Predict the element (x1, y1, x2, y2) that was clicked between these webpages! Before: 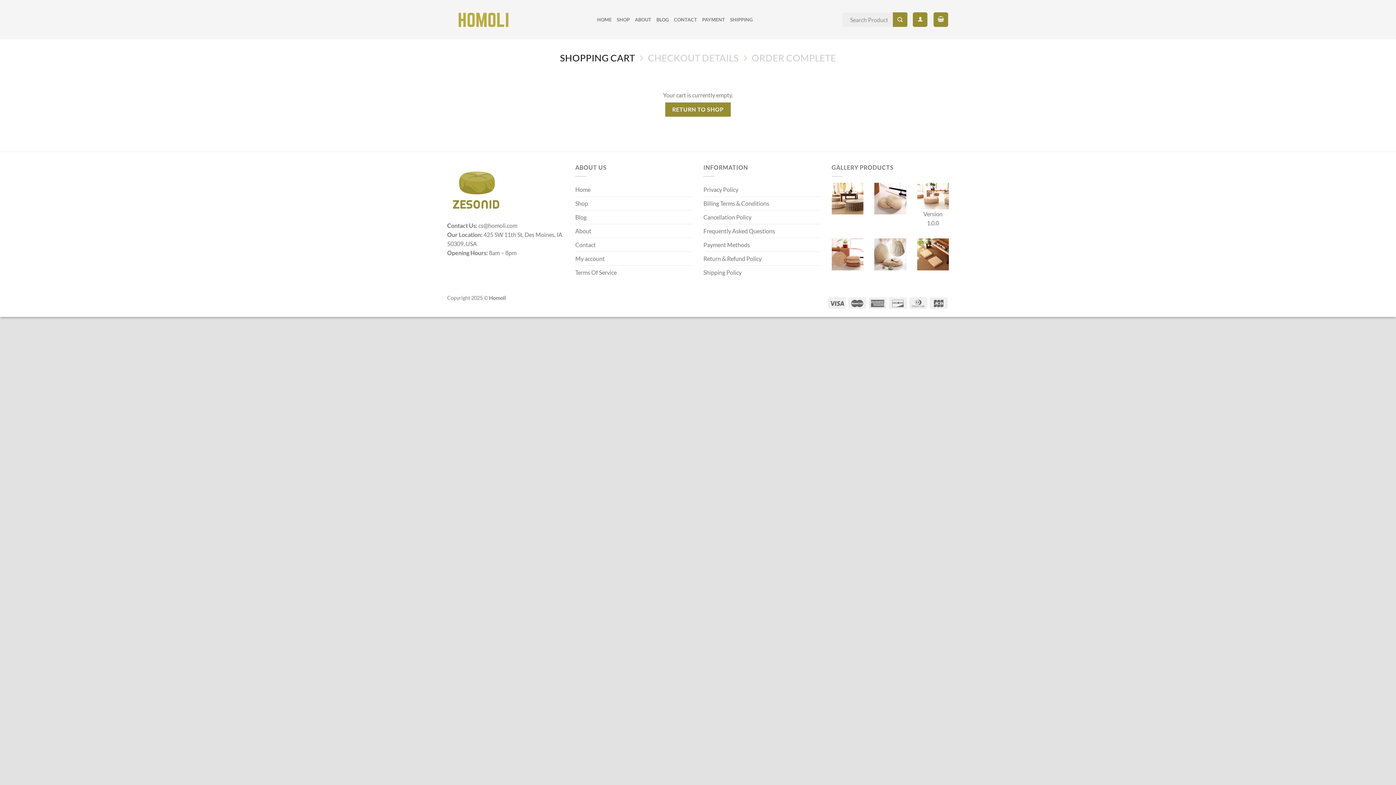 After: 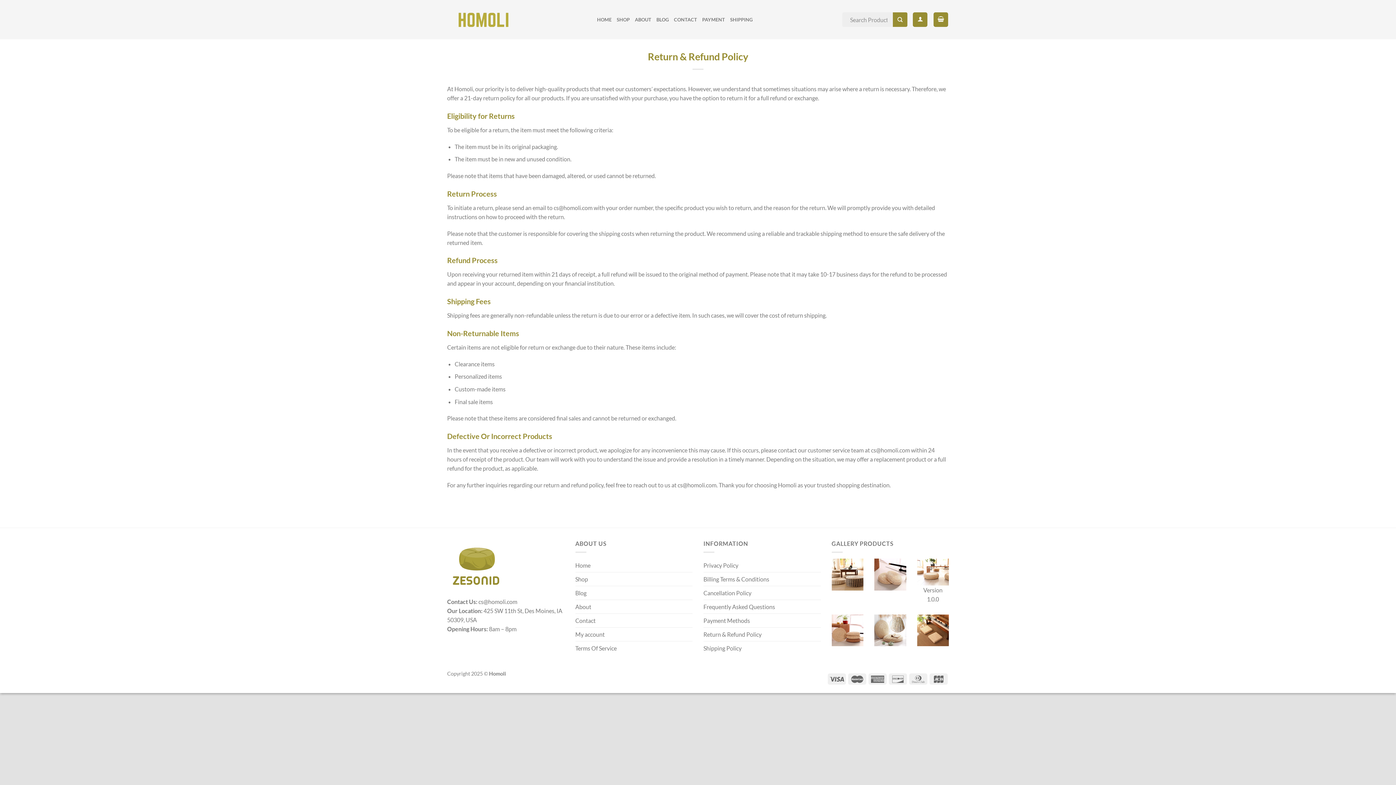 Action: bbox: (703, 251, 761, 265) label: Return & Refund Policy